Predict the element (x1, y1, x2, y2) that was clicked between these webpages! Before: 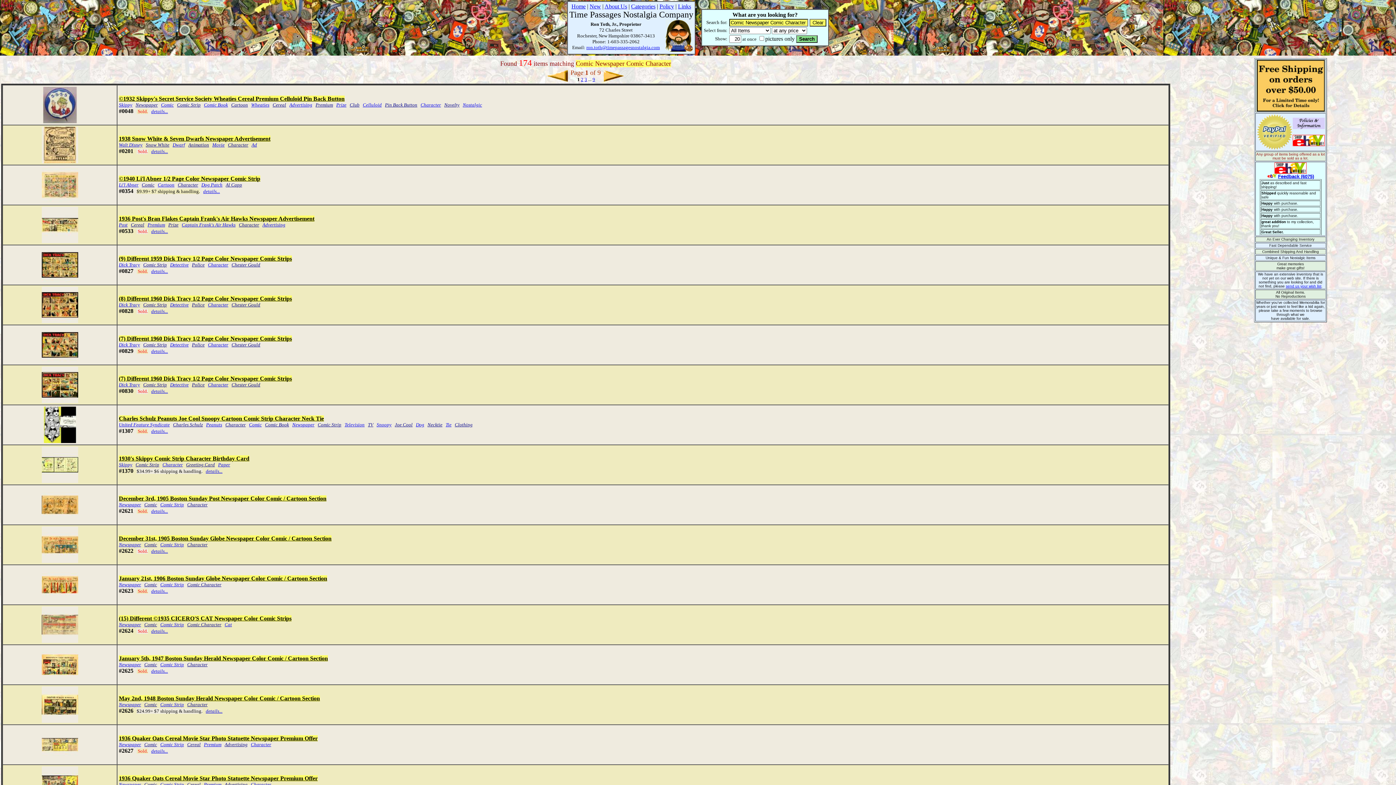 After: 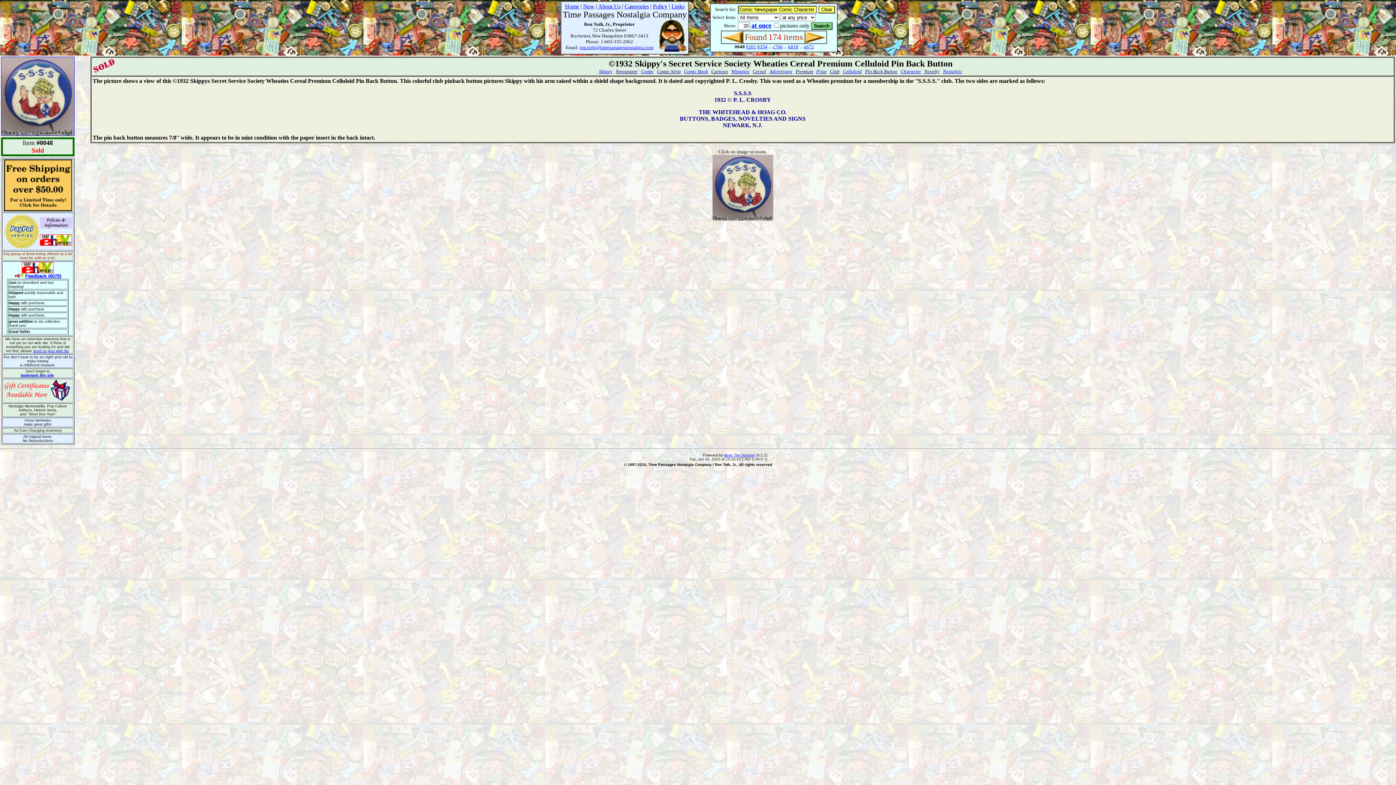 Action: bbox: (118, 95, 344, 101) label: ©1932 Skippy's Secret Service Society Wheaties Cereal Premium Celluloid Pin Back Button